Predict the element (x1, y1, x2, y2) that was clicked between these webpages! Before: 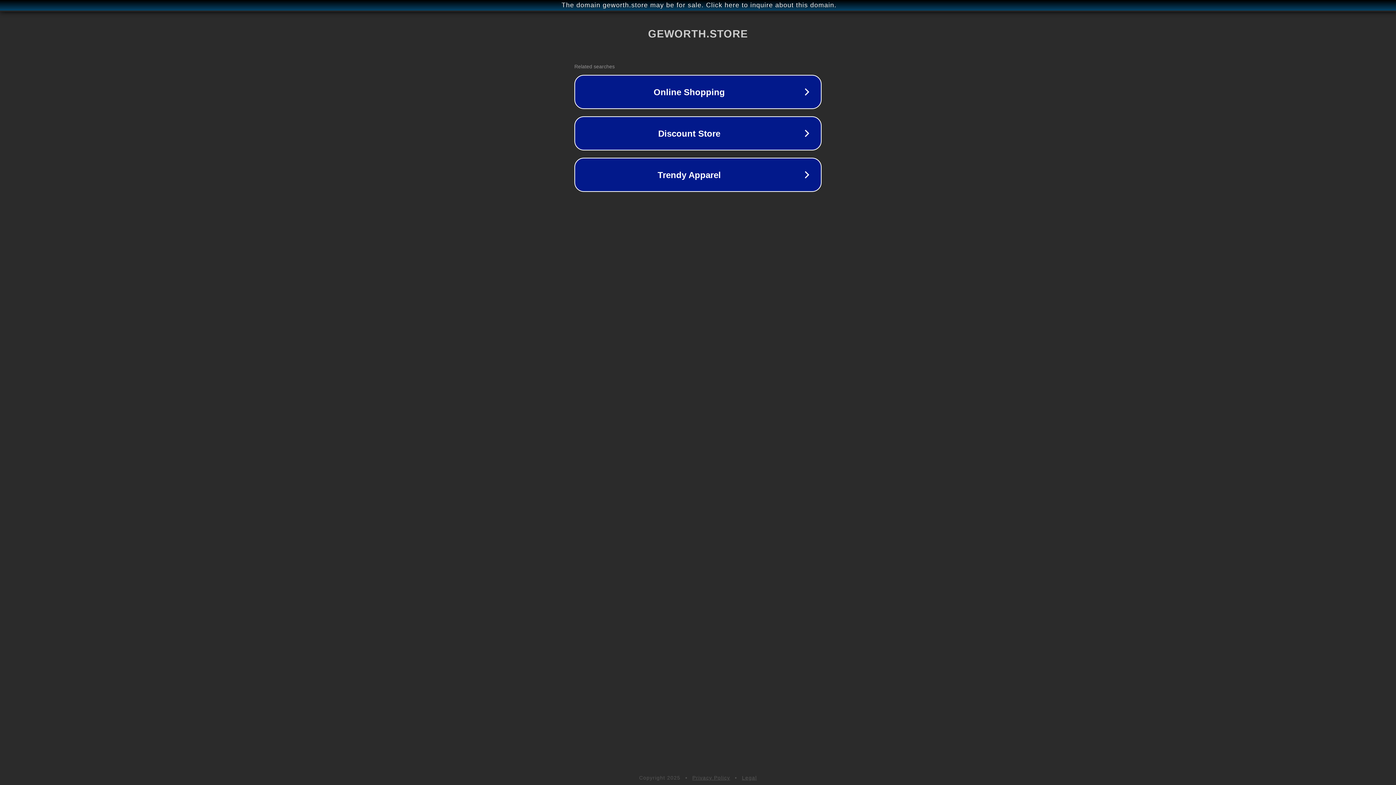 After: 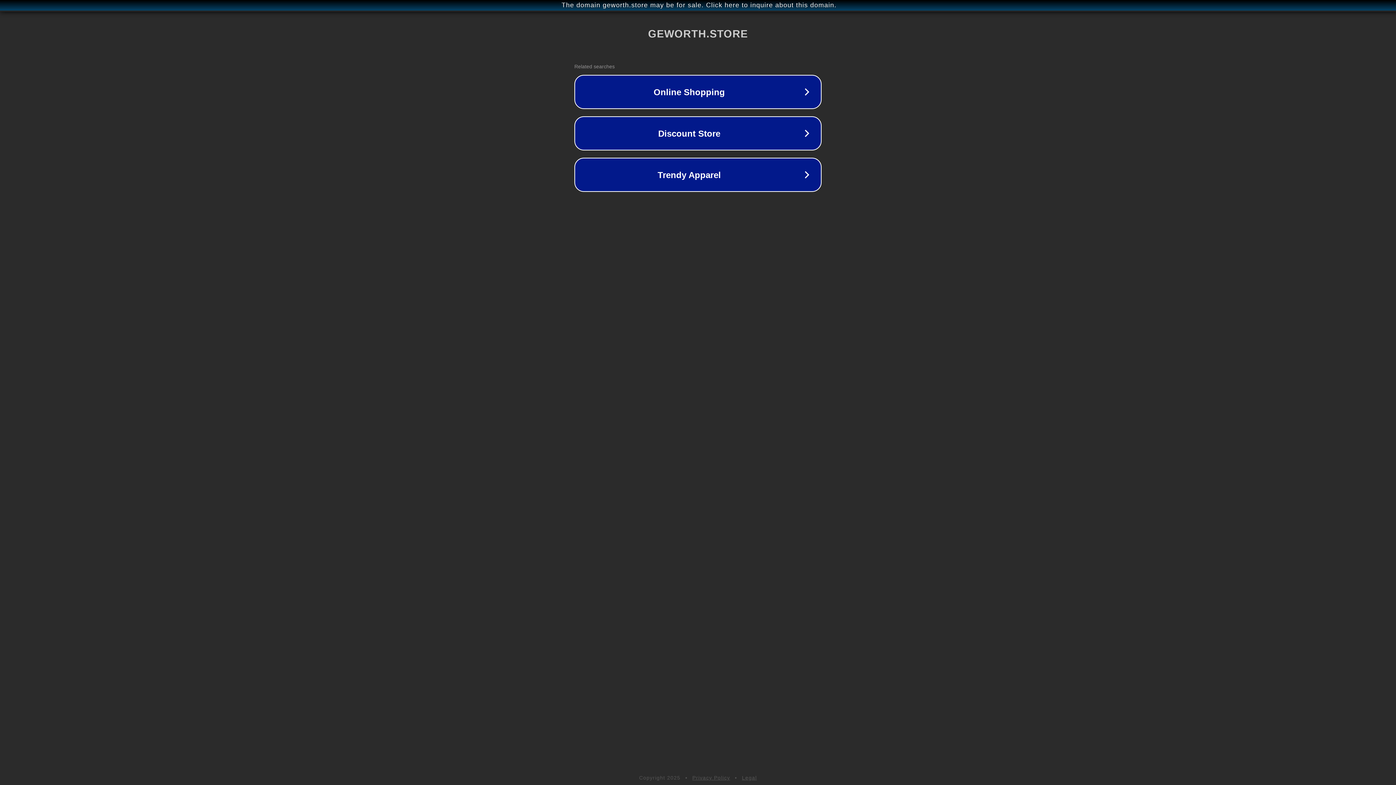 Action: bbox: (692, 775, 730, 781) label: Privacy Policy